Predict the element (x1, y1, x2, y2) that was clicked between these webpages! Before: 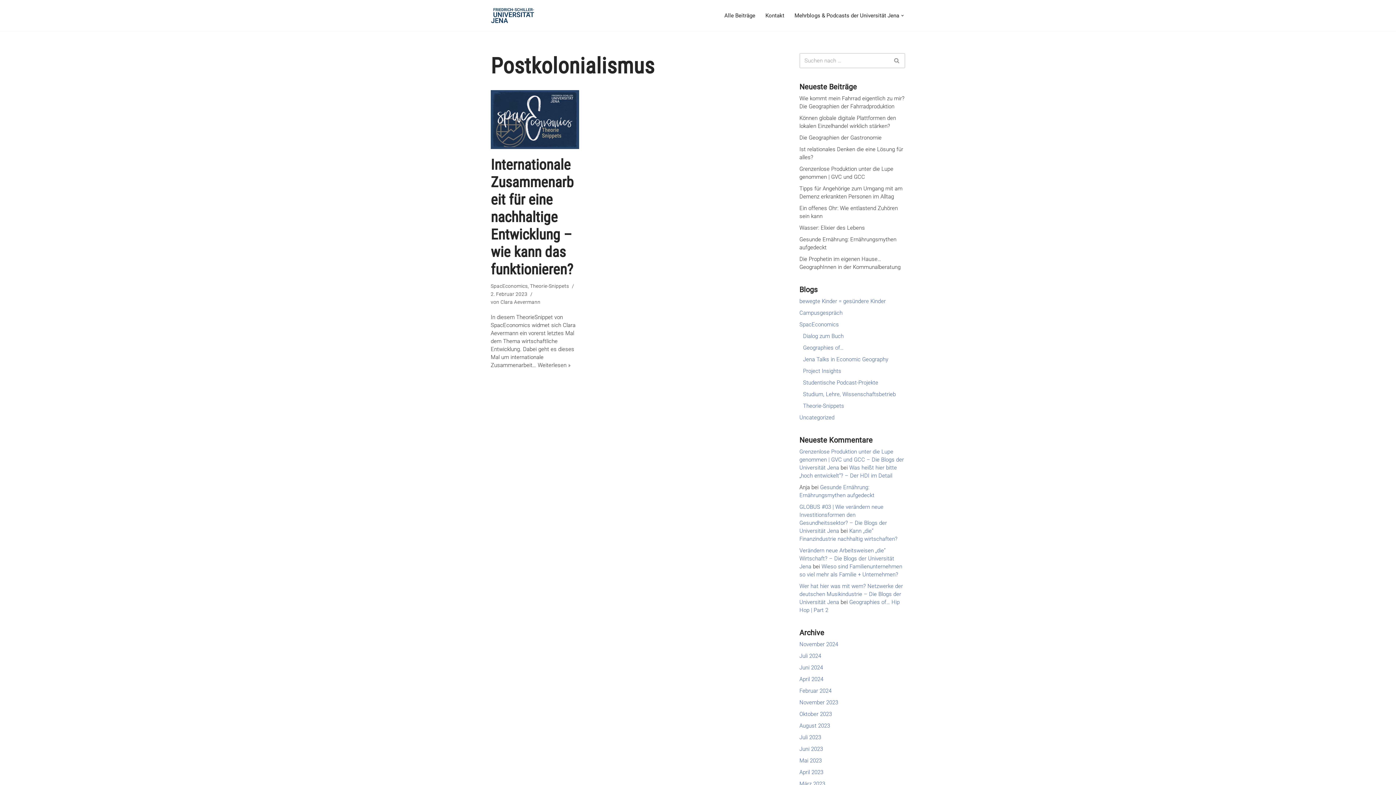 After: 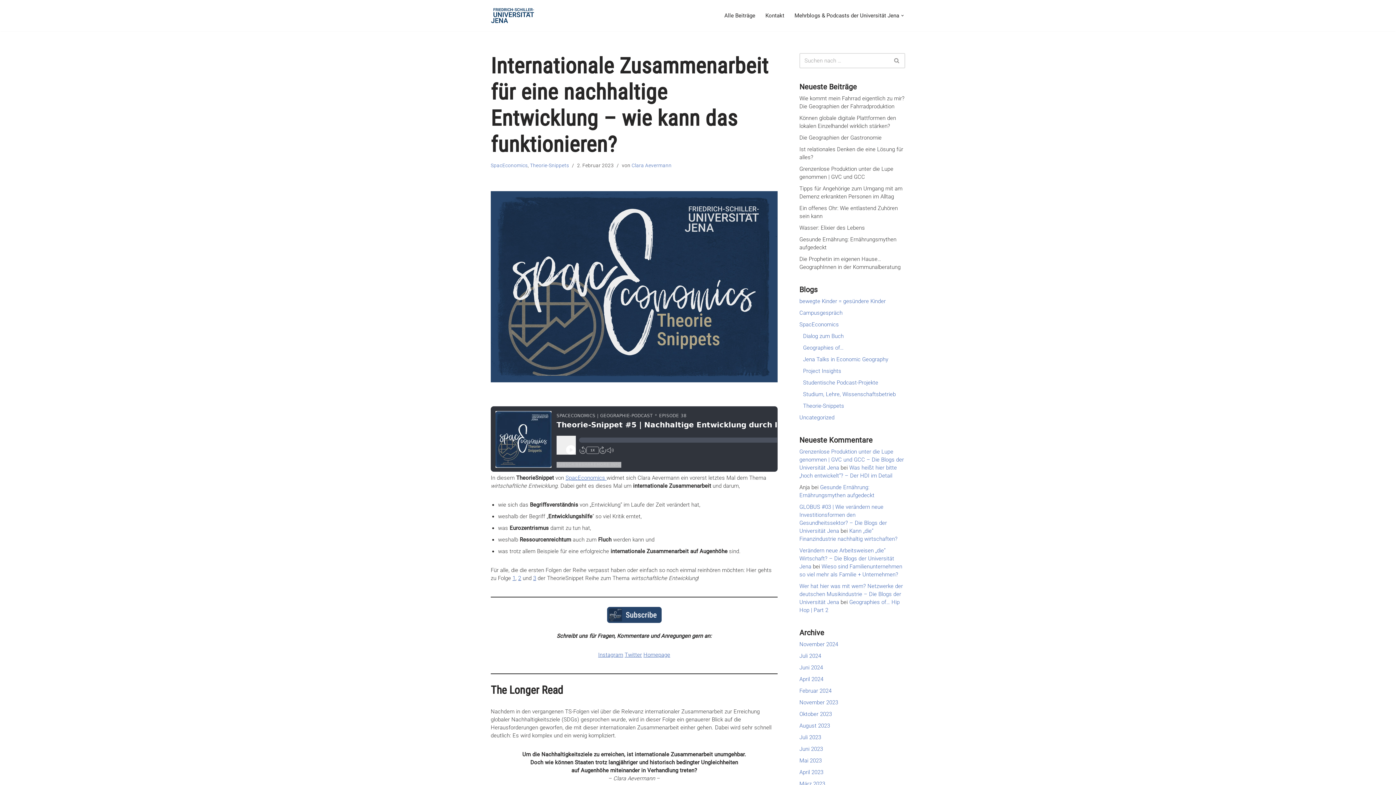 Action: bbox: (490, 90, 579, 148)